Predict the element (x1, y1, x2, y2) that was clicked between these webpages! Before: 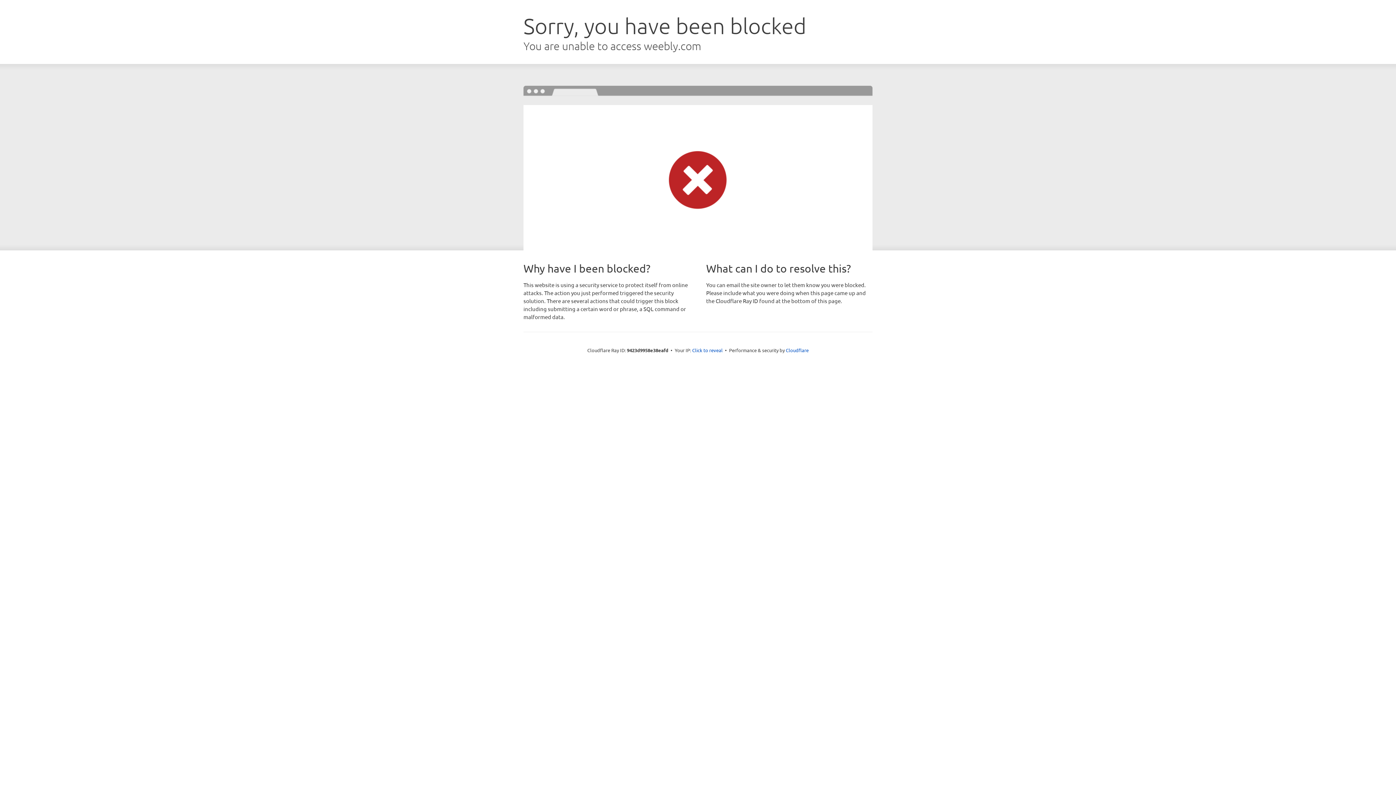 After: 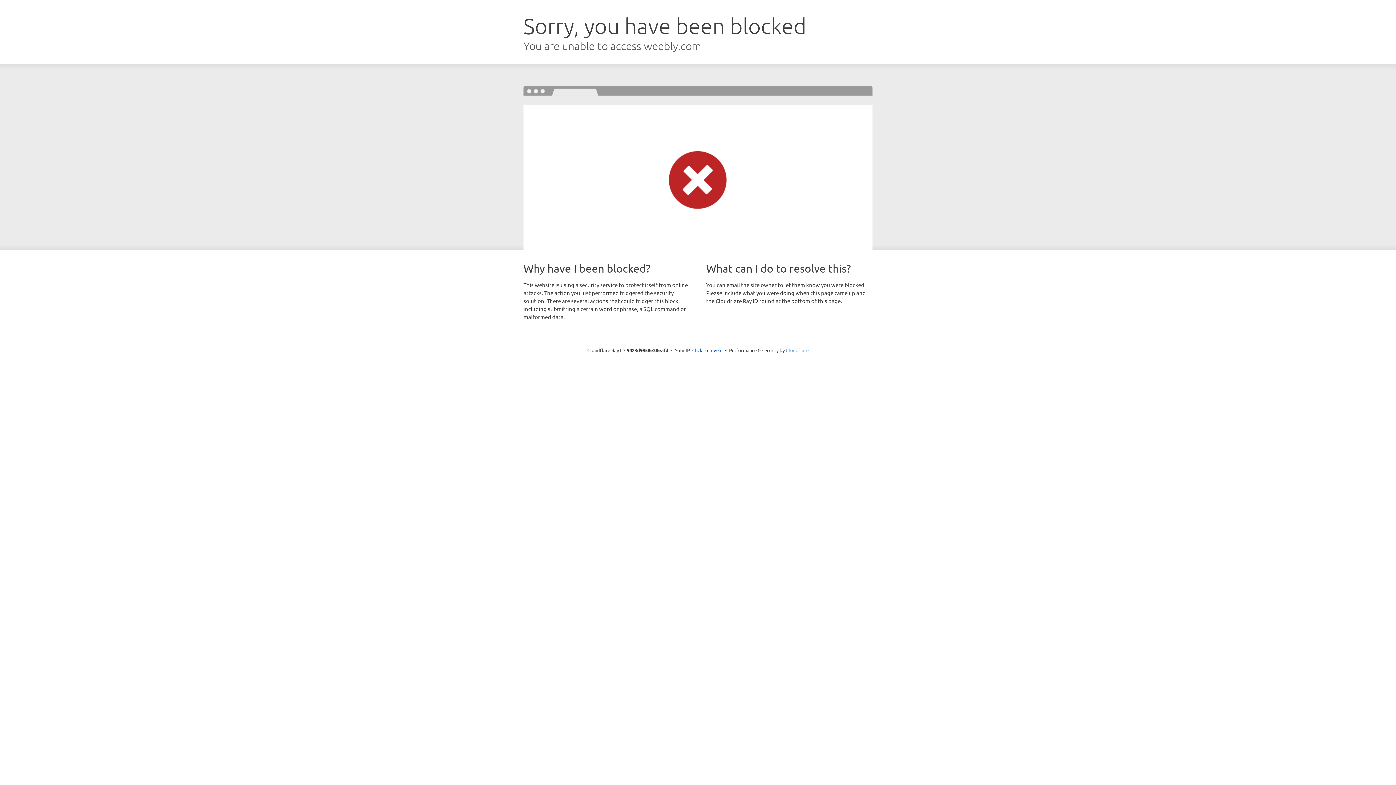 Action: bbox: (786, 347, 808, 353) label: Cloudflare